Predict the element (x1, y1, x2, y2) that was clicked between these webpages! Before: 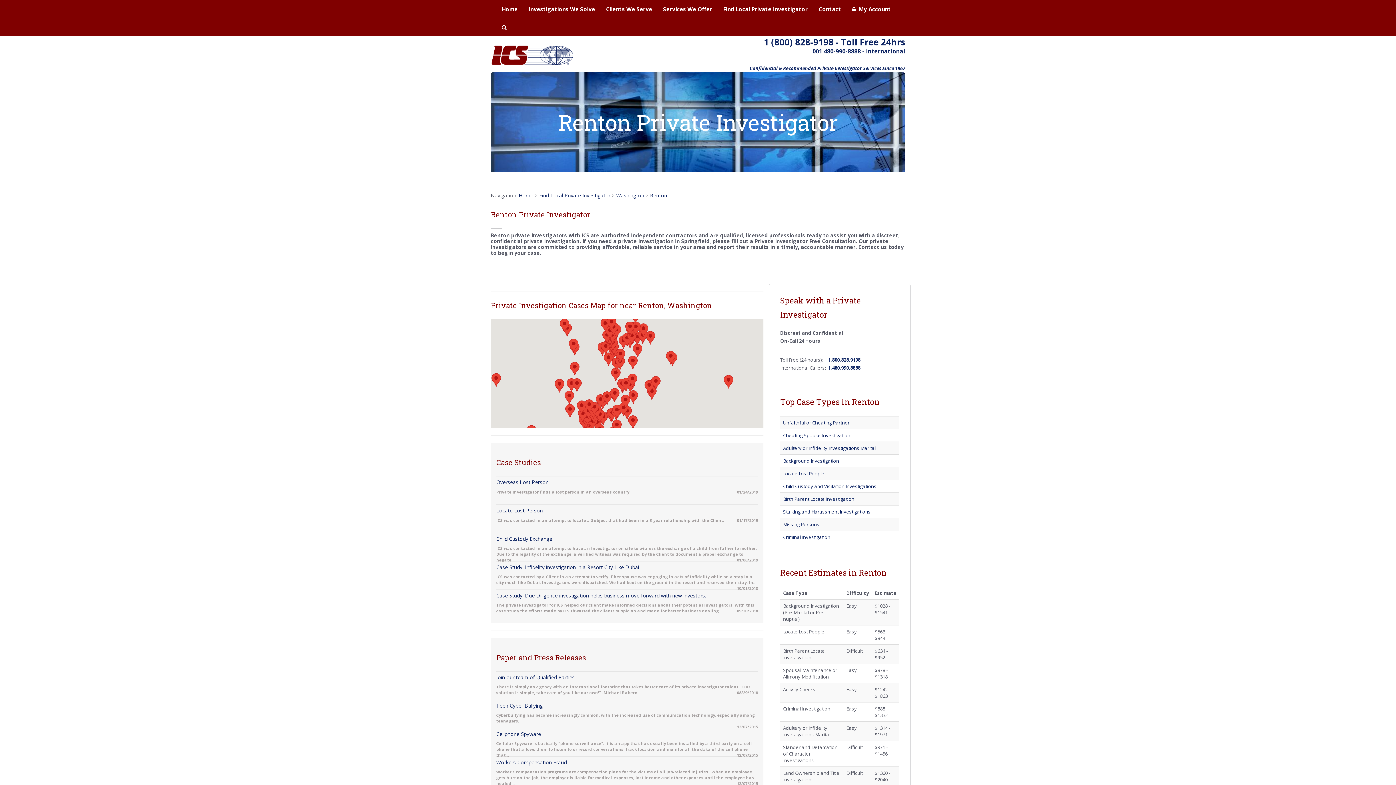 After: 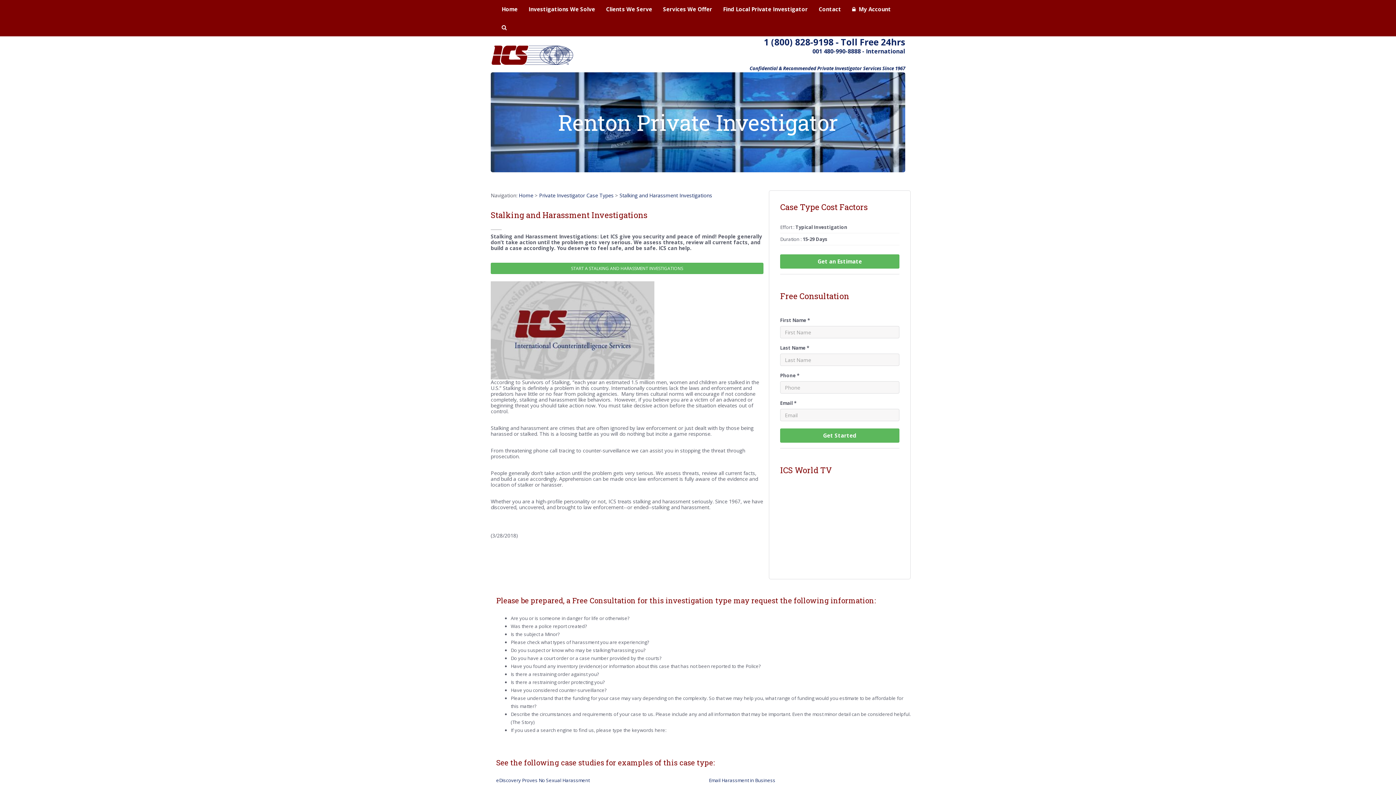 Action: bbox: (783, 508, 870, 515) label: Stalking and Harassment Investigations